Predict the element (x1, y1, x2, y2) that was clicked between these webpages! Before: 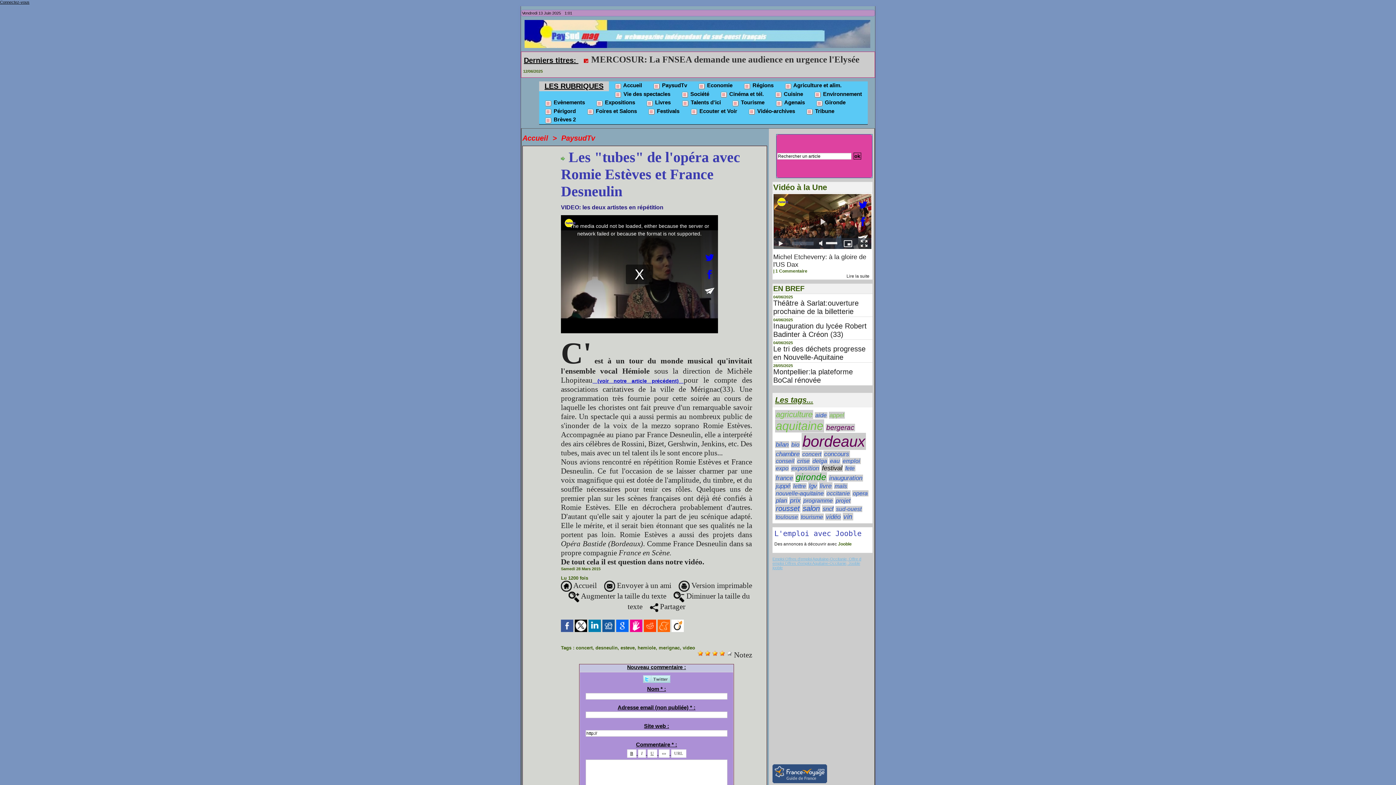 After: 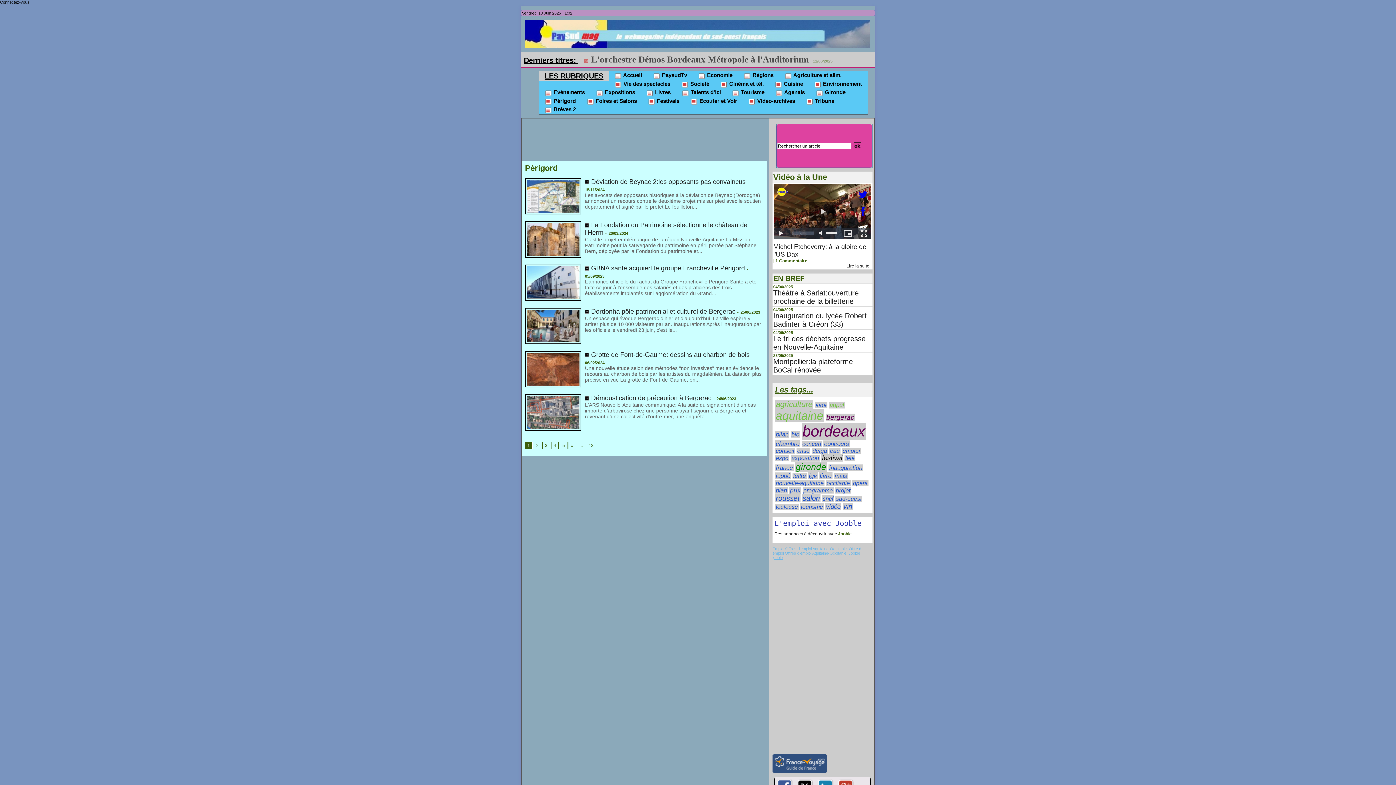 Action: bbox: (539, 96, 581, 105) label:  Périgord